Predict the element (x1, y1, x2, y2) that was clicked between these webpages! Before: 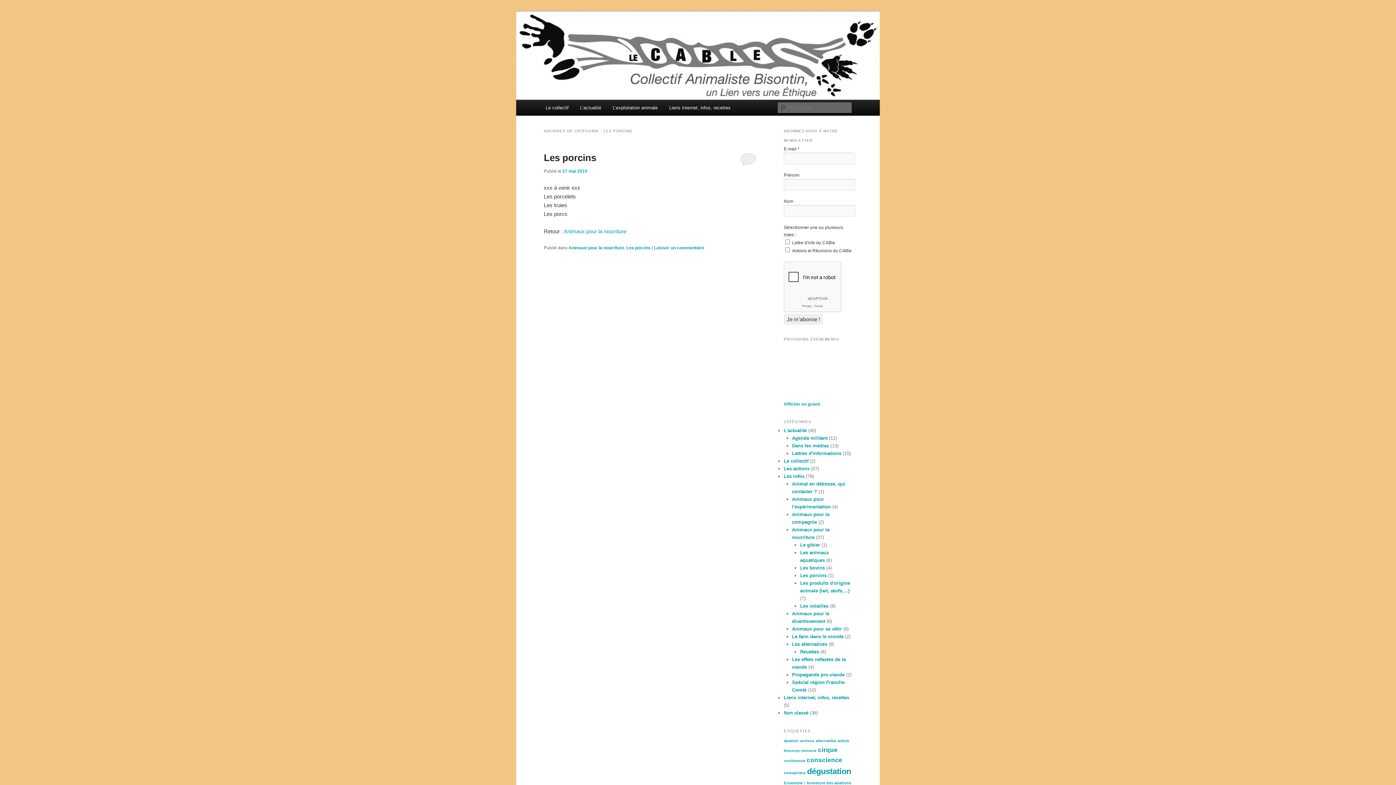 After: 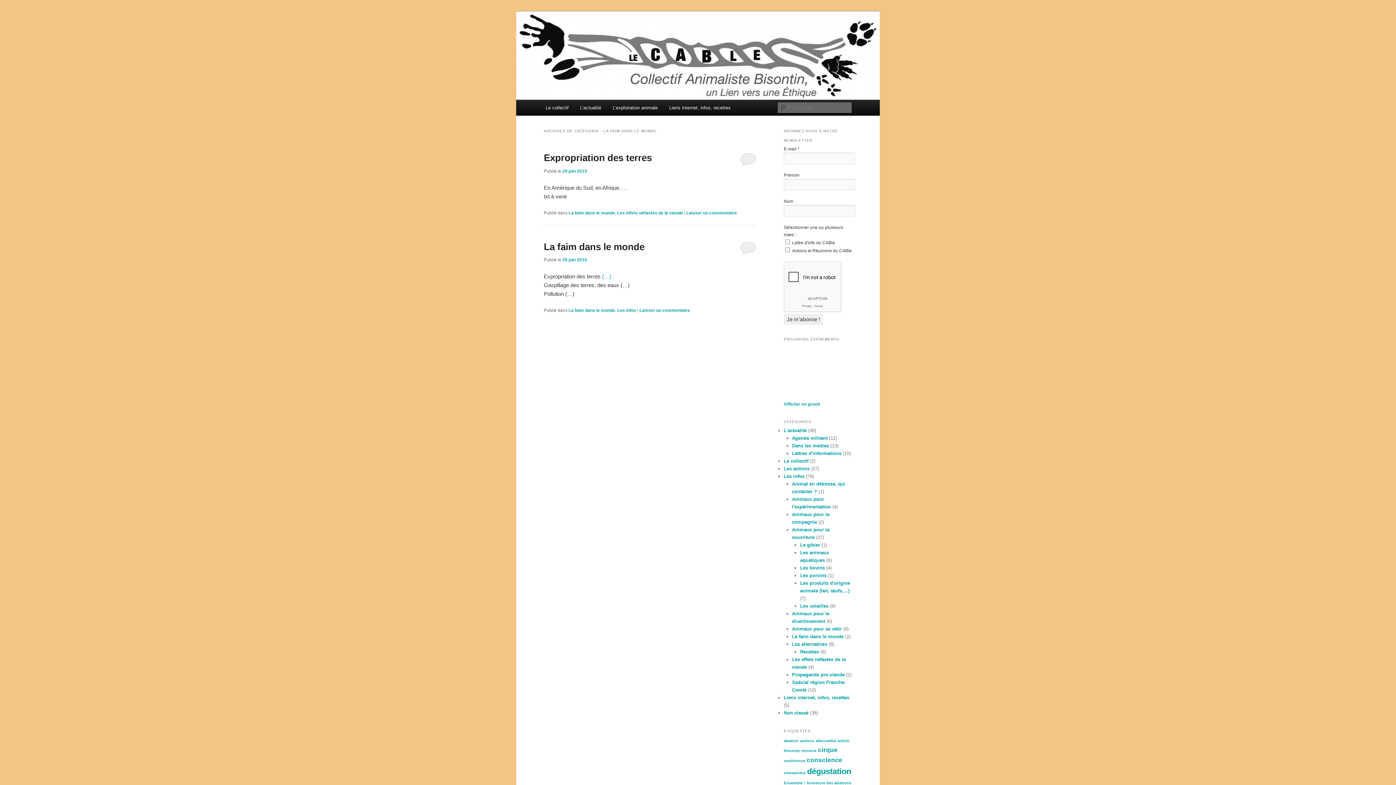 Action: bbox: (792, 634, 843, 639) label: La faim dans le monde